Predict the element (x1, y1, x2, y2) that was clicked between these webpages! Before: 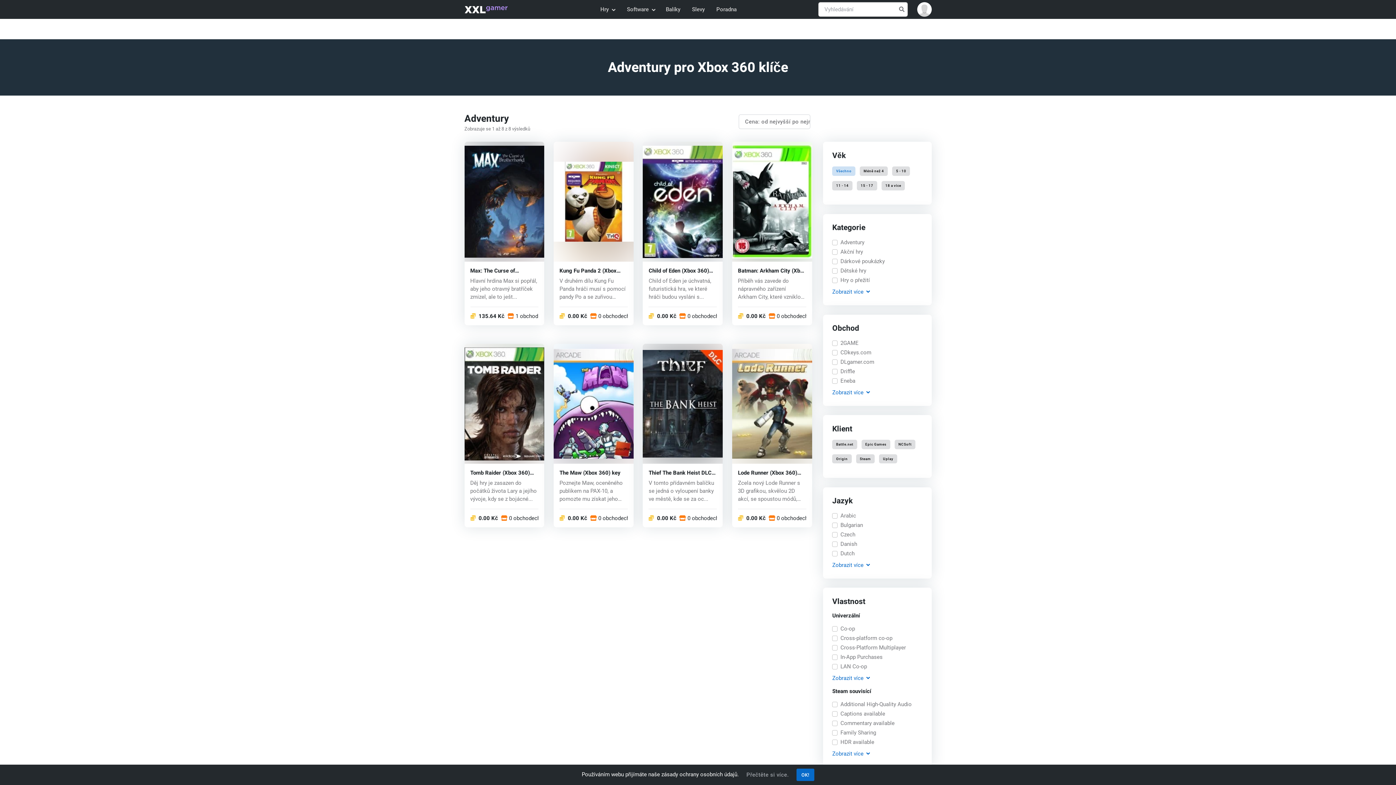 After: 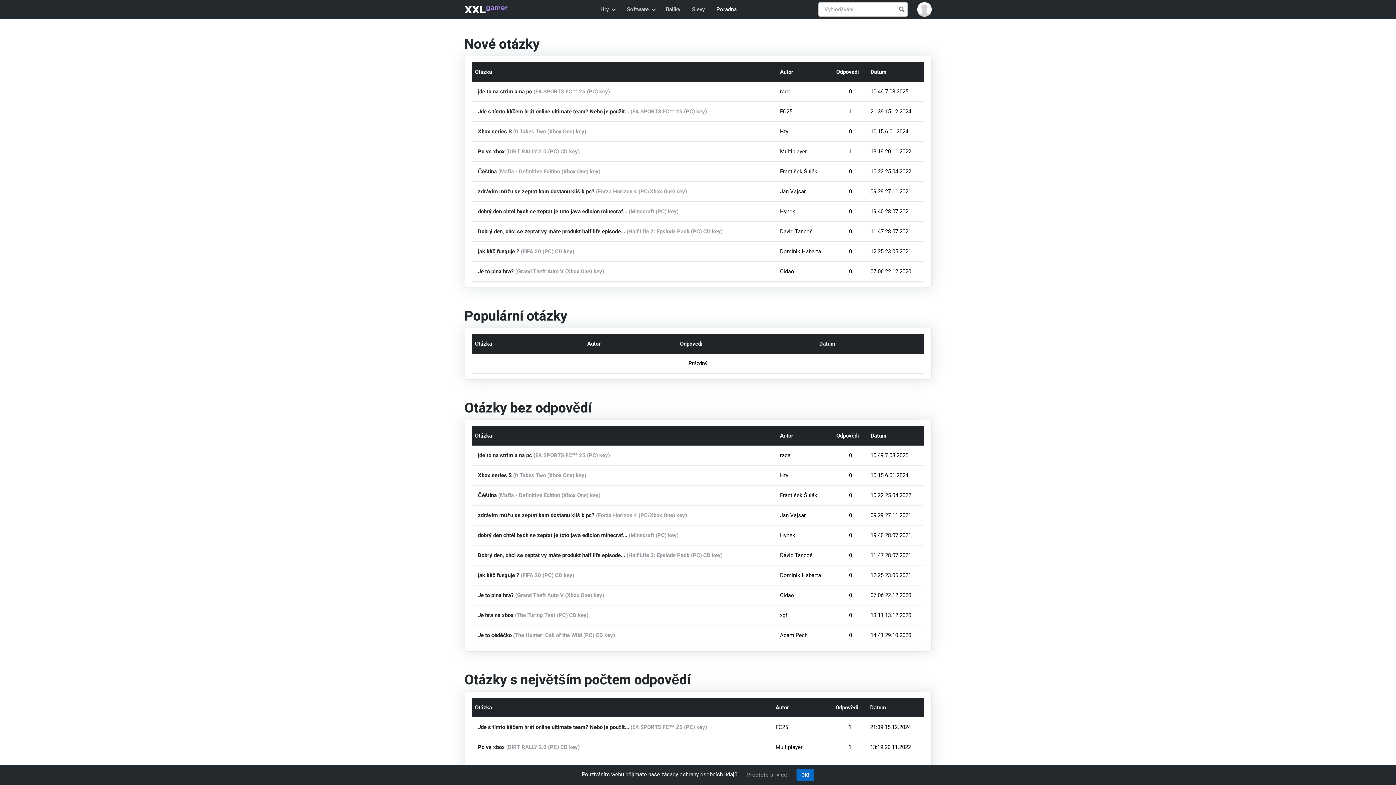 Action: bbox: (710, 0, 742, 18) label: Poradna